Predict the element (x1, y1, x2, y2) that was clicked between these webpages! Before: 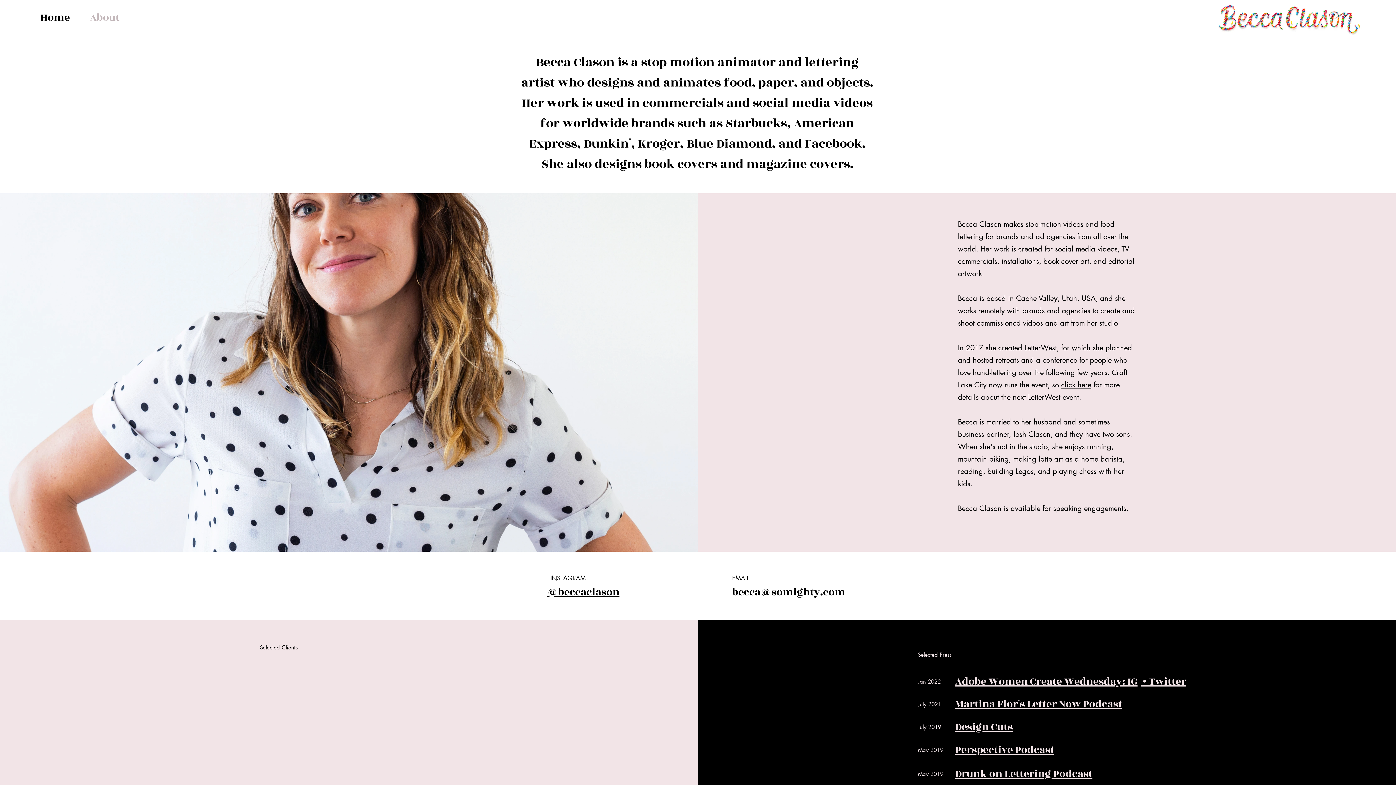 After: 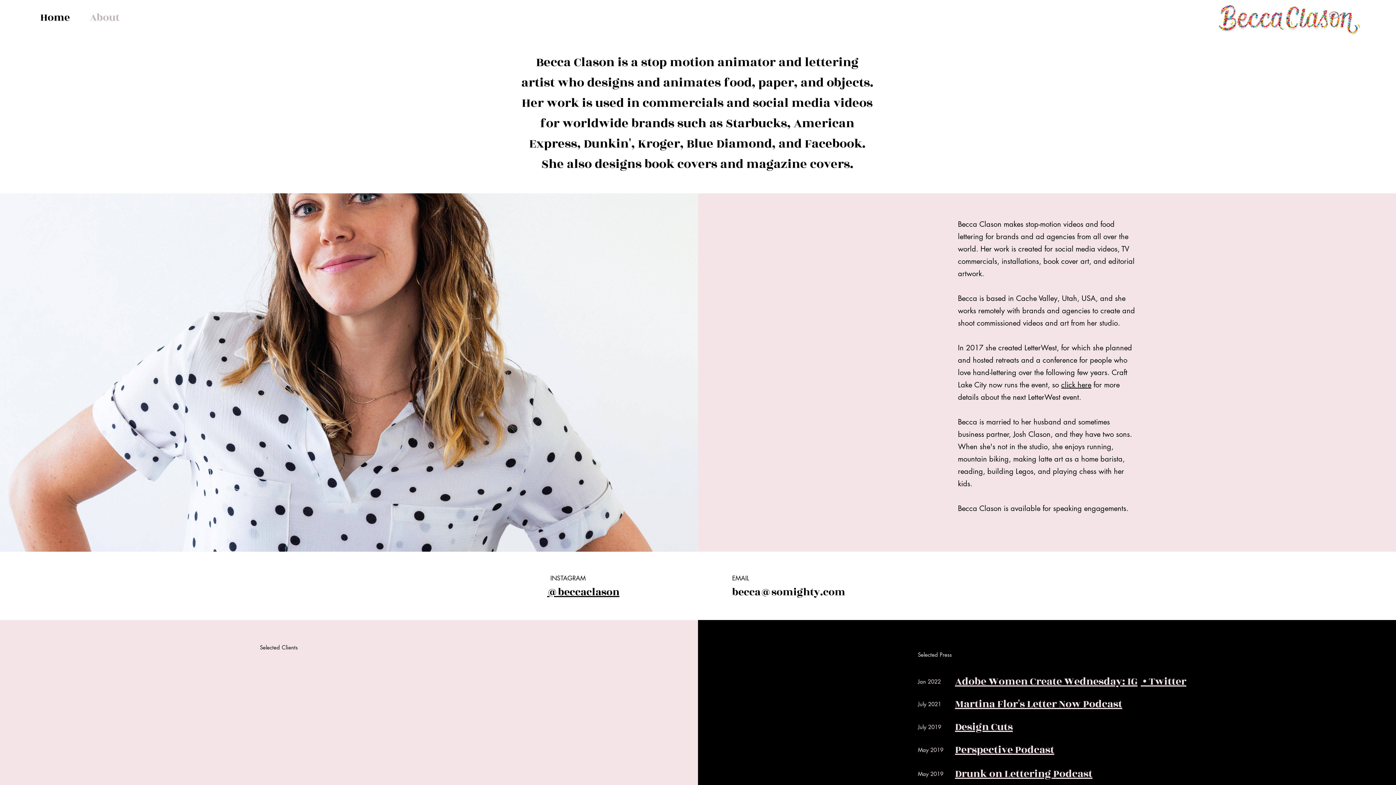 Action: bbox: (955, 766, 1092, 782) label: Drunk on Lettering Podcast